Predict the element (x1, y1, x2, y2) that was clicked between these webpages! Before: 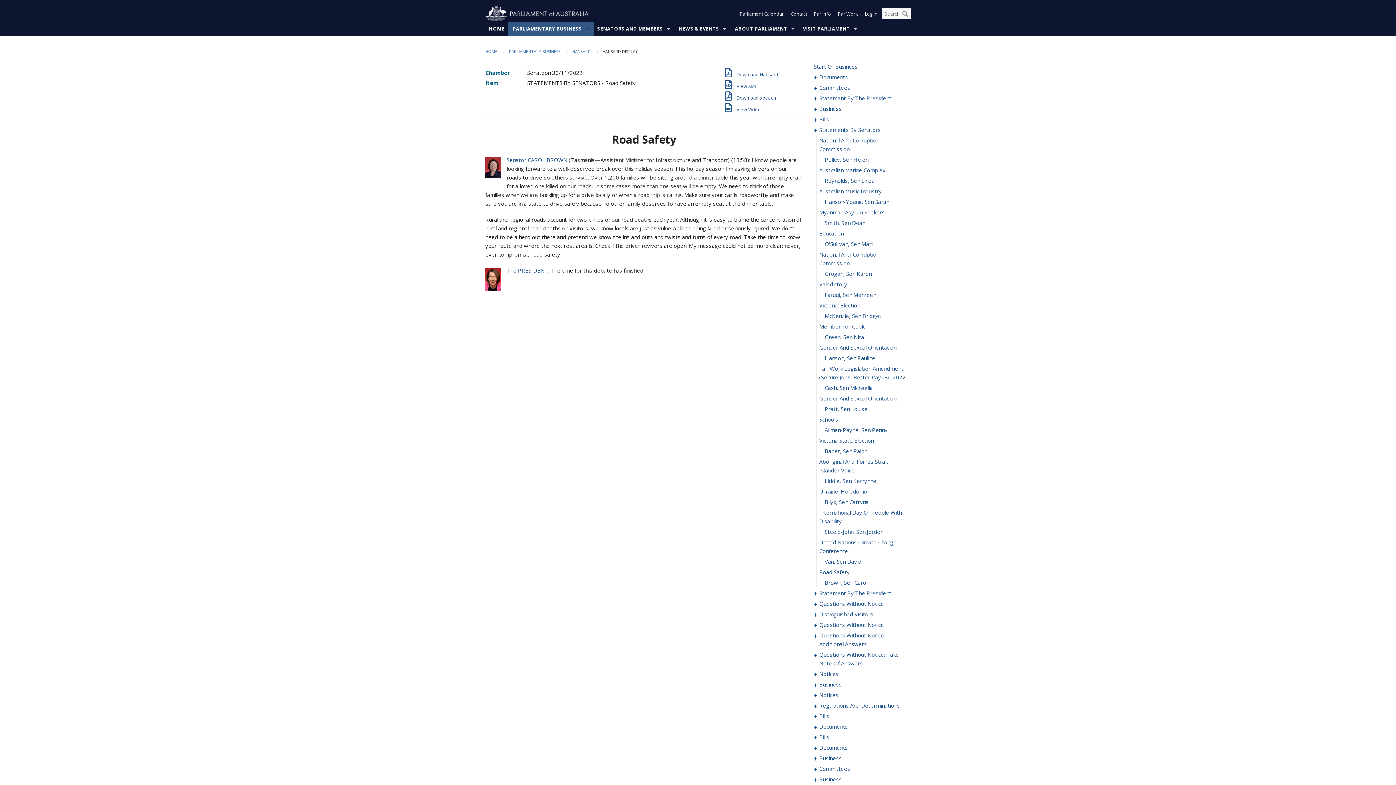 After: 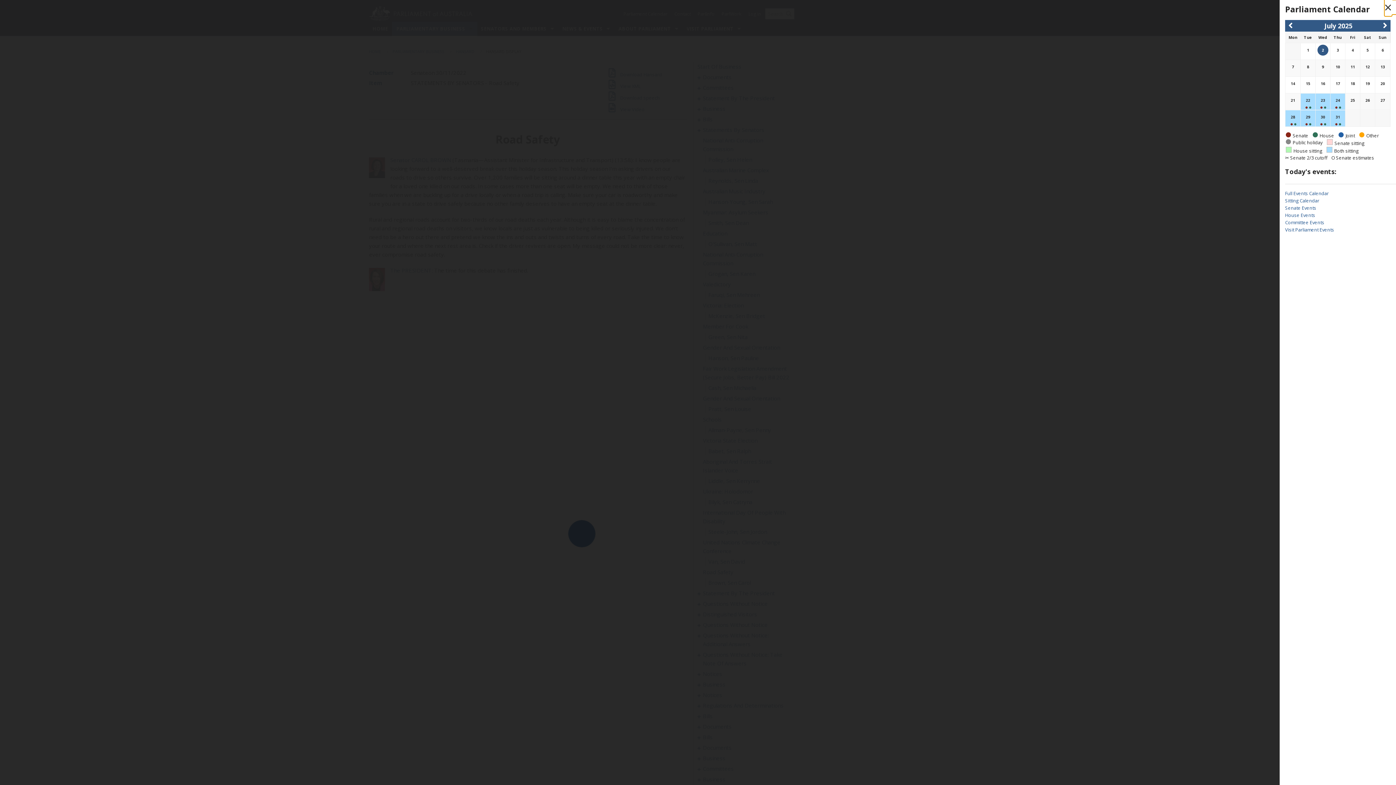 Action: bbox: (737, 8, 786, 19) label: Parliament Calendar